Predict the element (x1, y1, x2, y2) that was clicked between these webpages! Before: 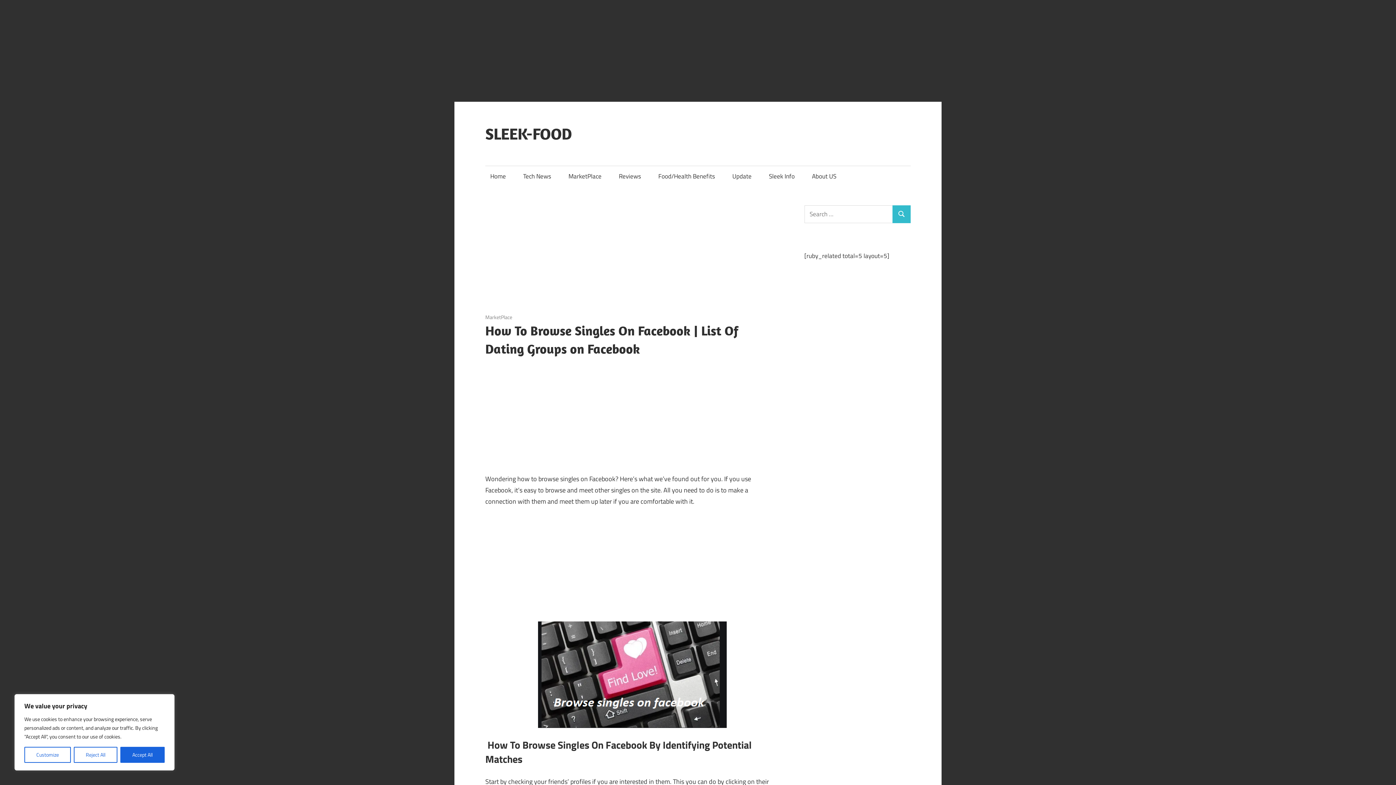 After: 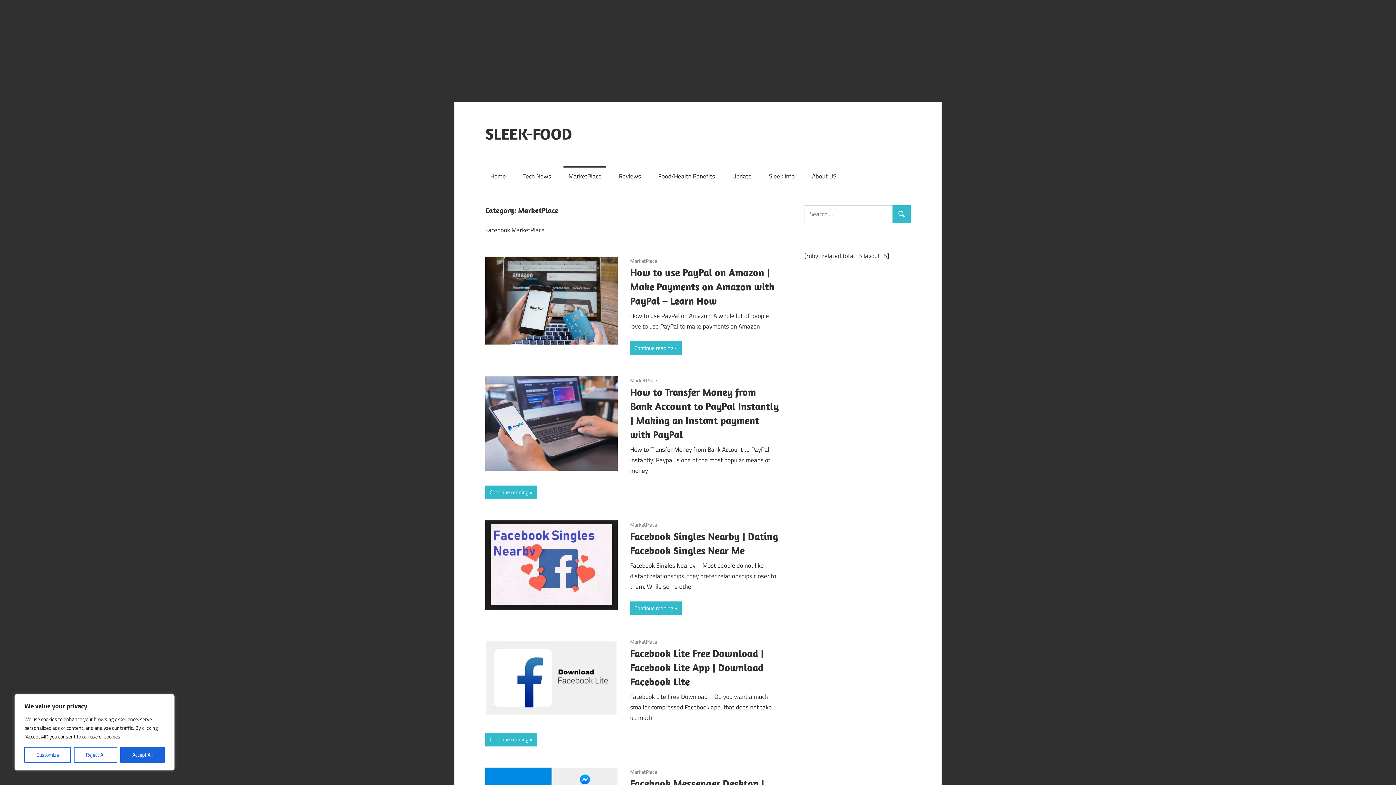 Action: bbox: (485, 313, 512, 321) label: MarketPlace